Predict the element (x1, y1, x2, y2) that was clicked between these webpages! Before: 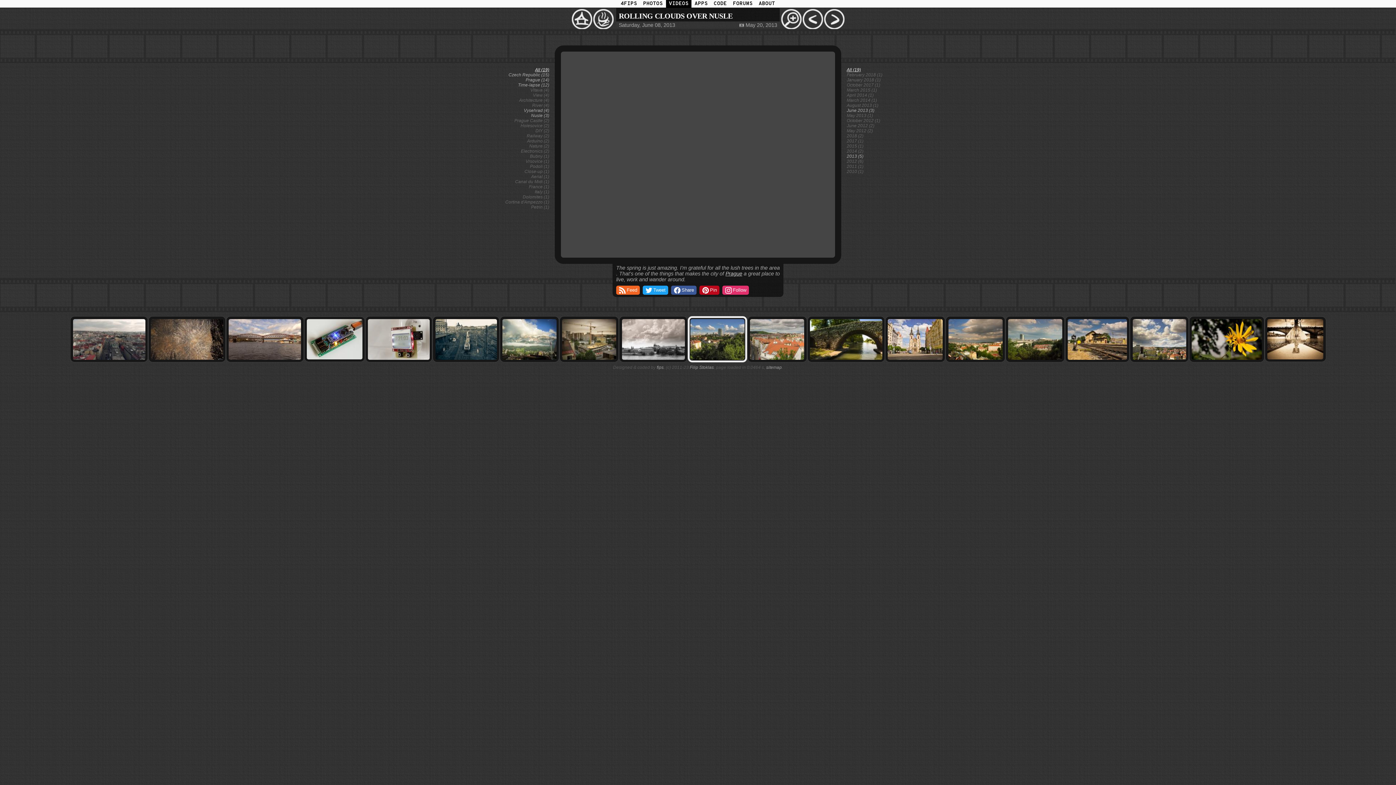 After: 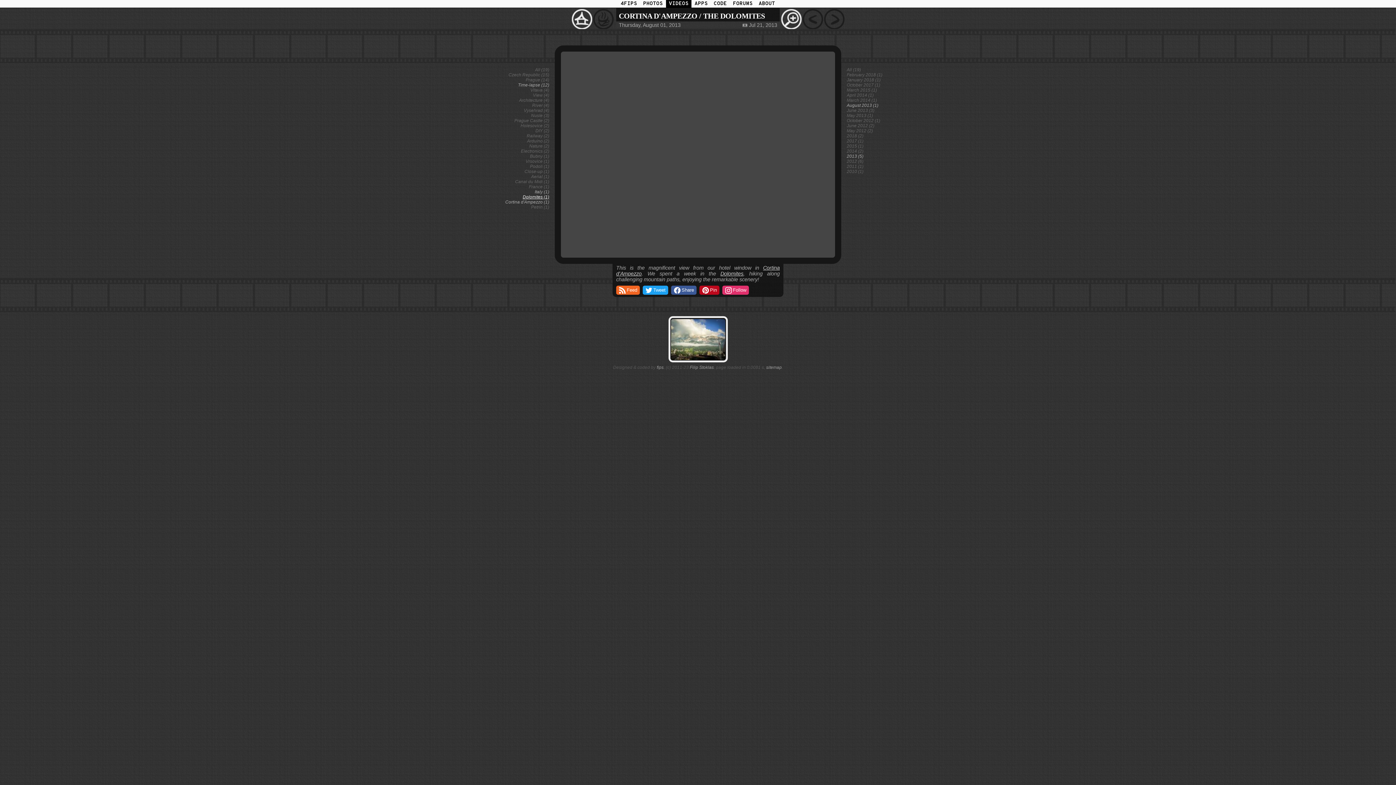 Action: label: Dolomites (1) bbox: (522, 194, 549, 199)